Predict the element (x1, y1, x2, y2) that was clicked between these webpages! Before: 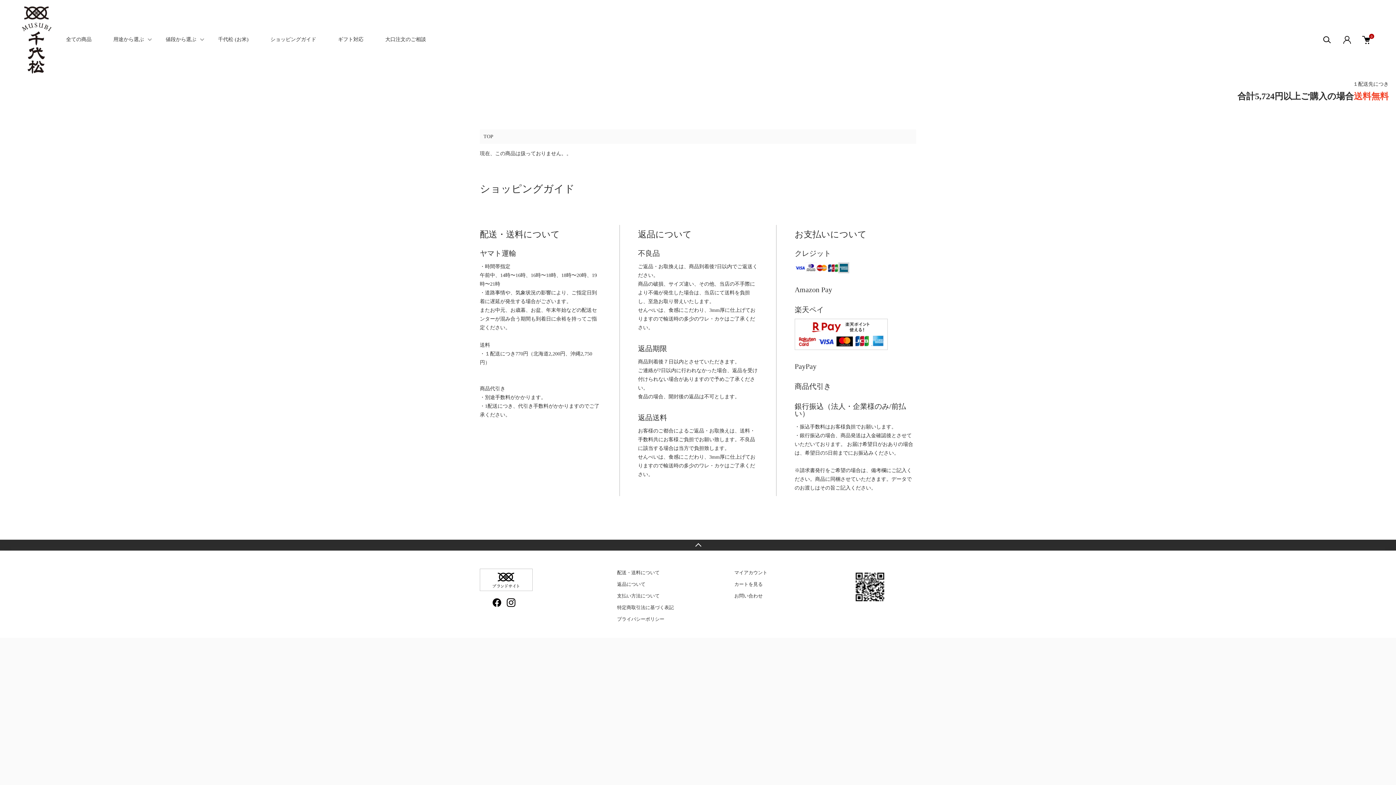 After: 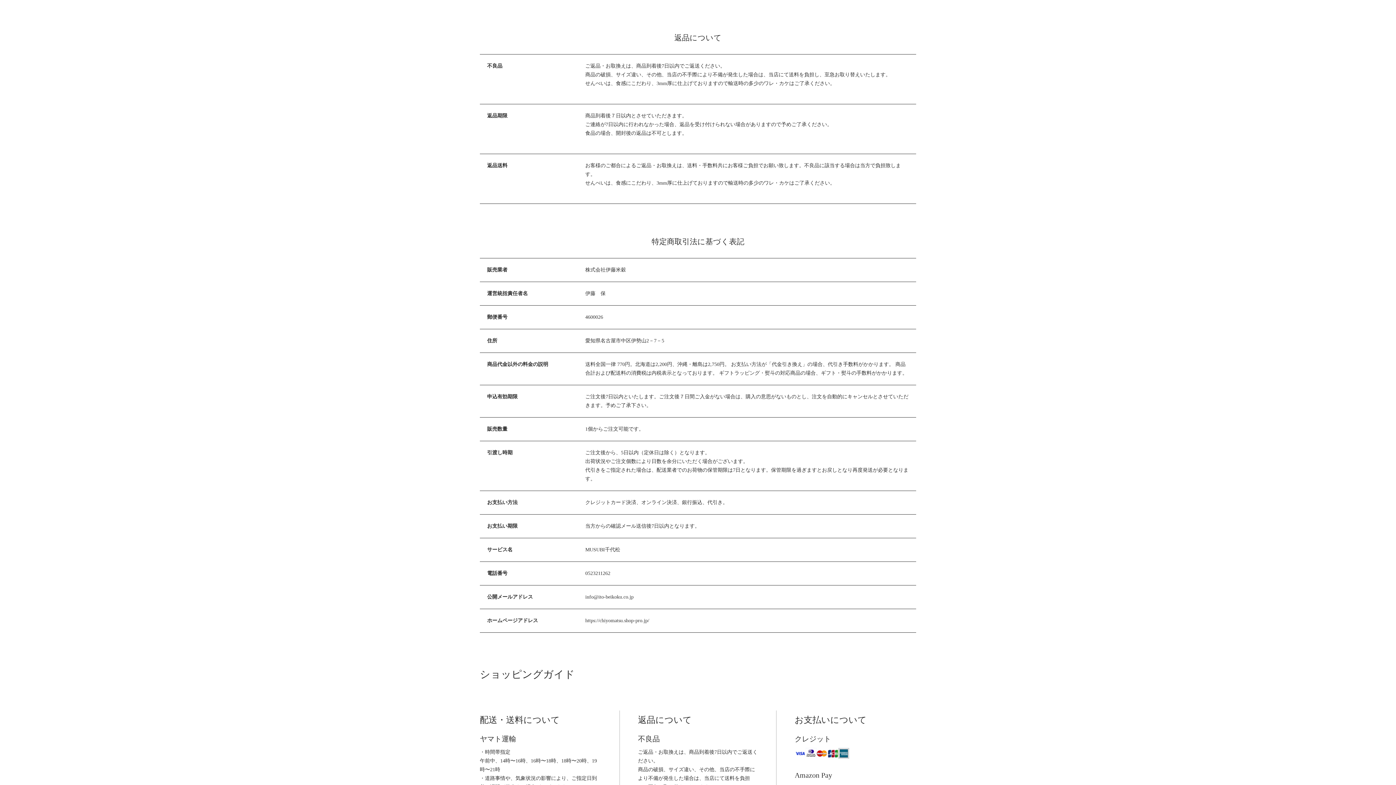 Action: label: 返品について bbox: (617, 581, 645, 587)